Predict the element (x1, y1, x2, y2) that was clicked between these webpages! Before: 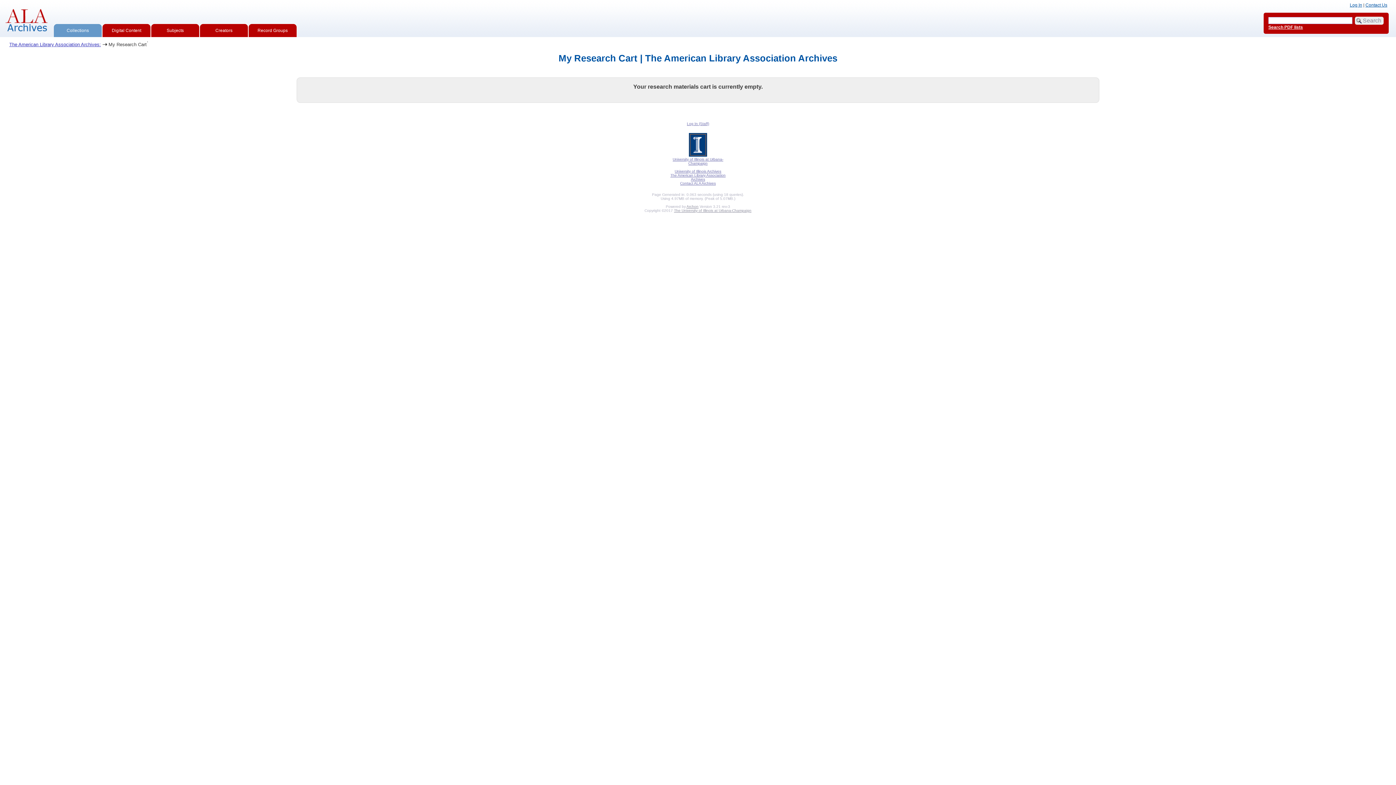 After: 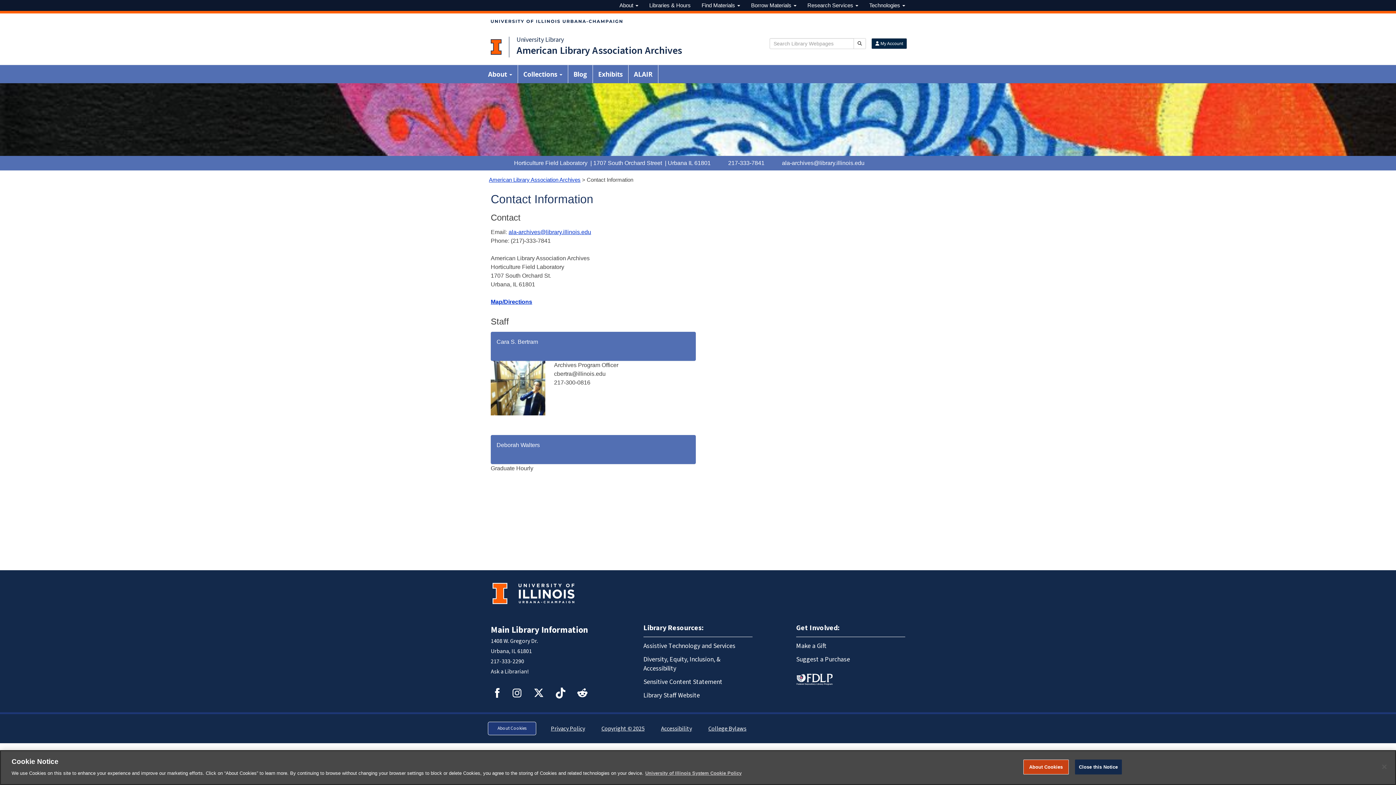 Action: label: Contact Us bbox: (1365, 2, 1387, 7)